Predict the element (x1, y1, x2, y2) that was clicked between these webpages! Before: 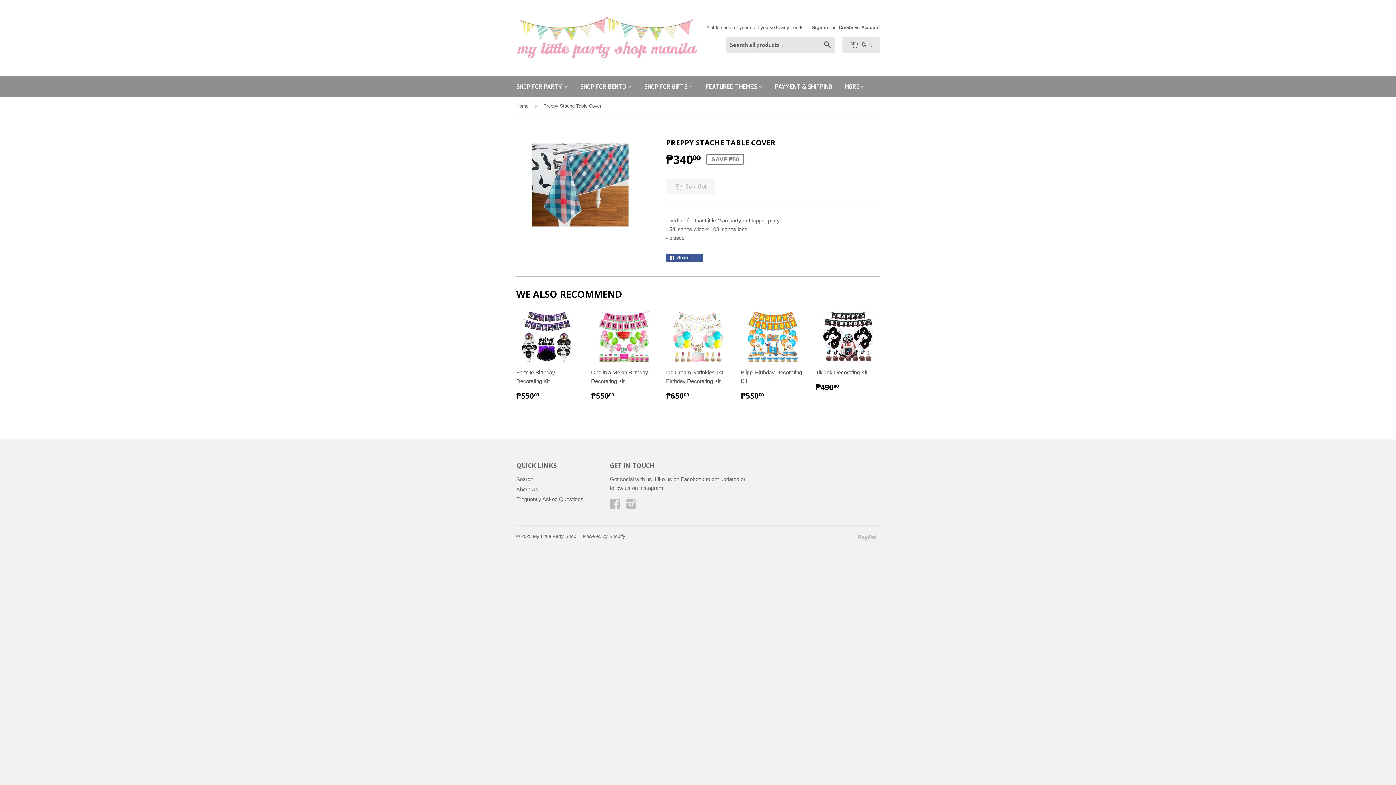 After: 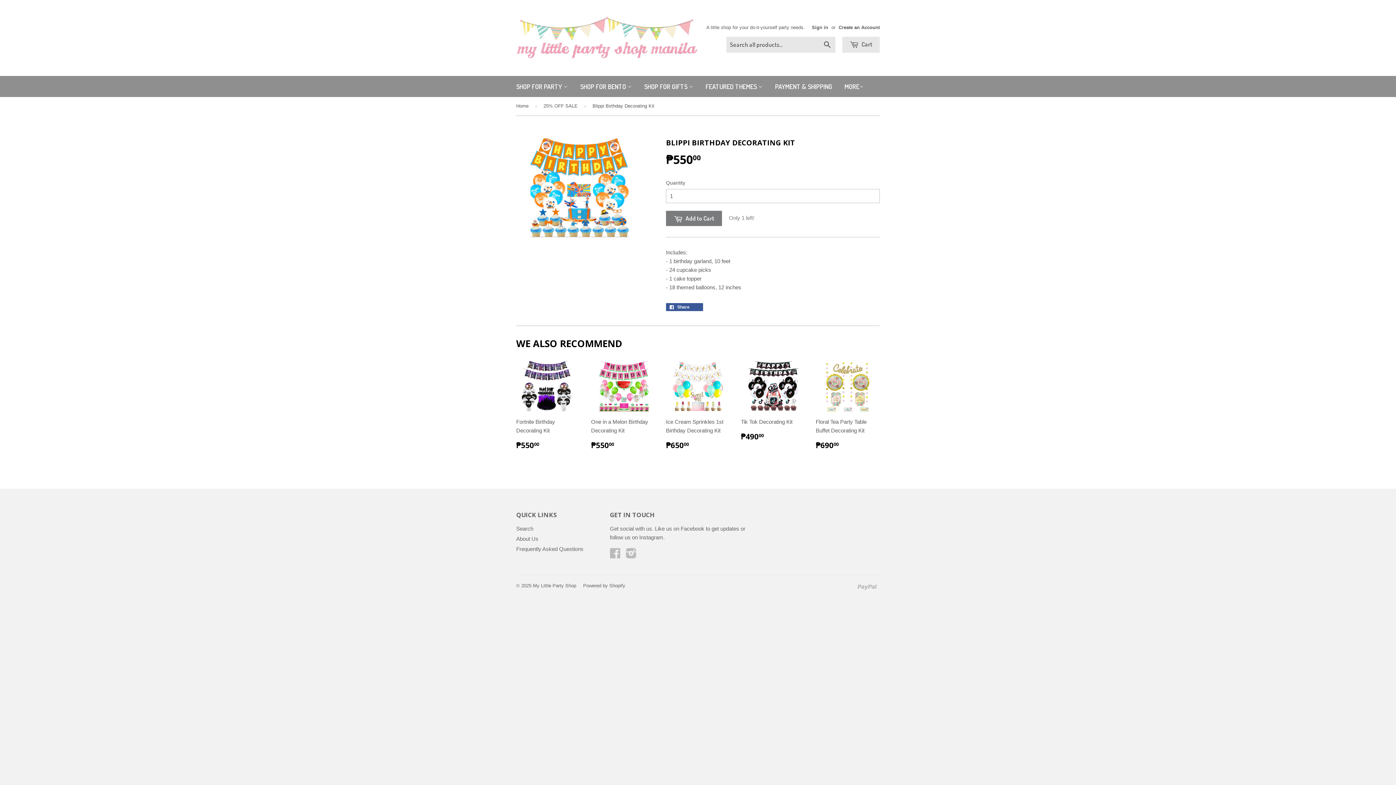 Action: label: Blippi Birthday Decorating Kit

₱55000 bbox: (741, 311, 805, 406)